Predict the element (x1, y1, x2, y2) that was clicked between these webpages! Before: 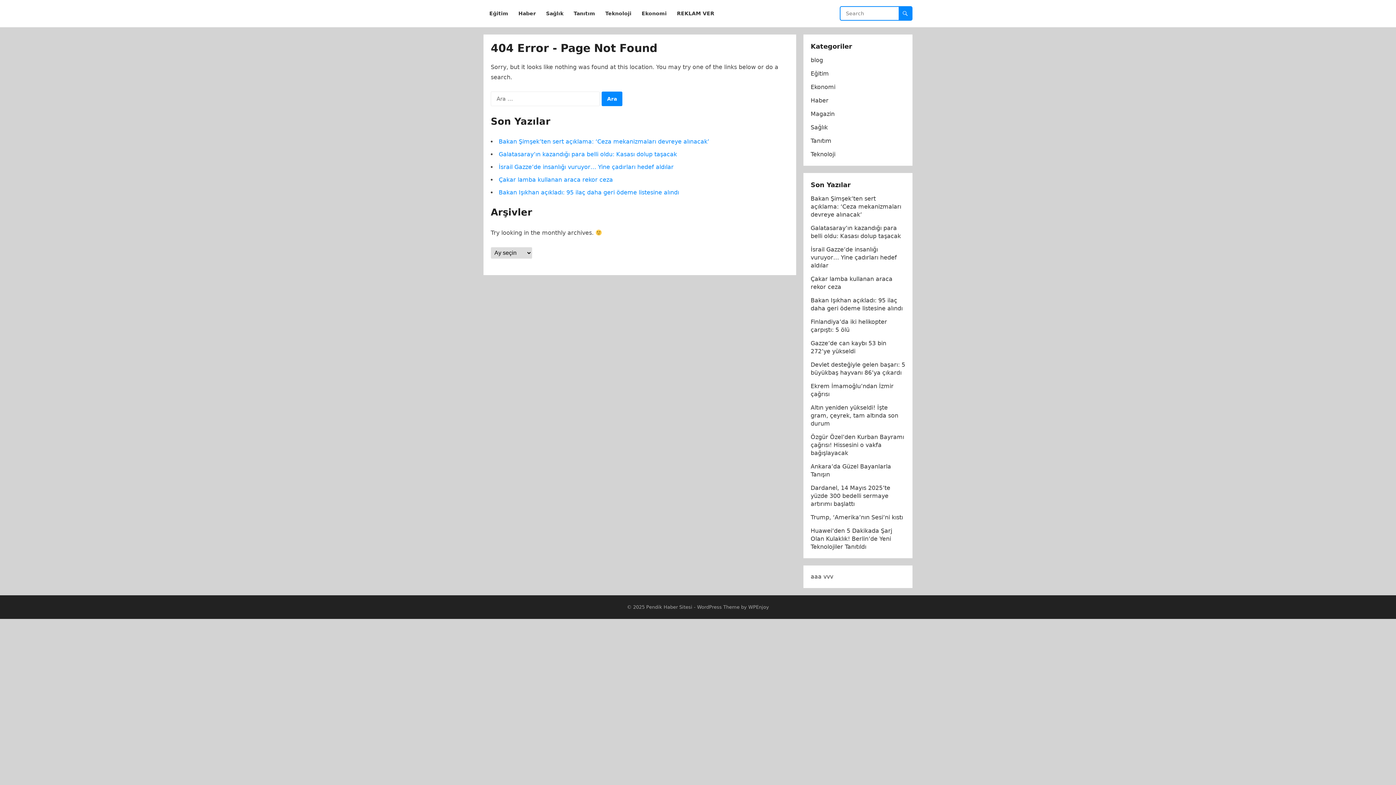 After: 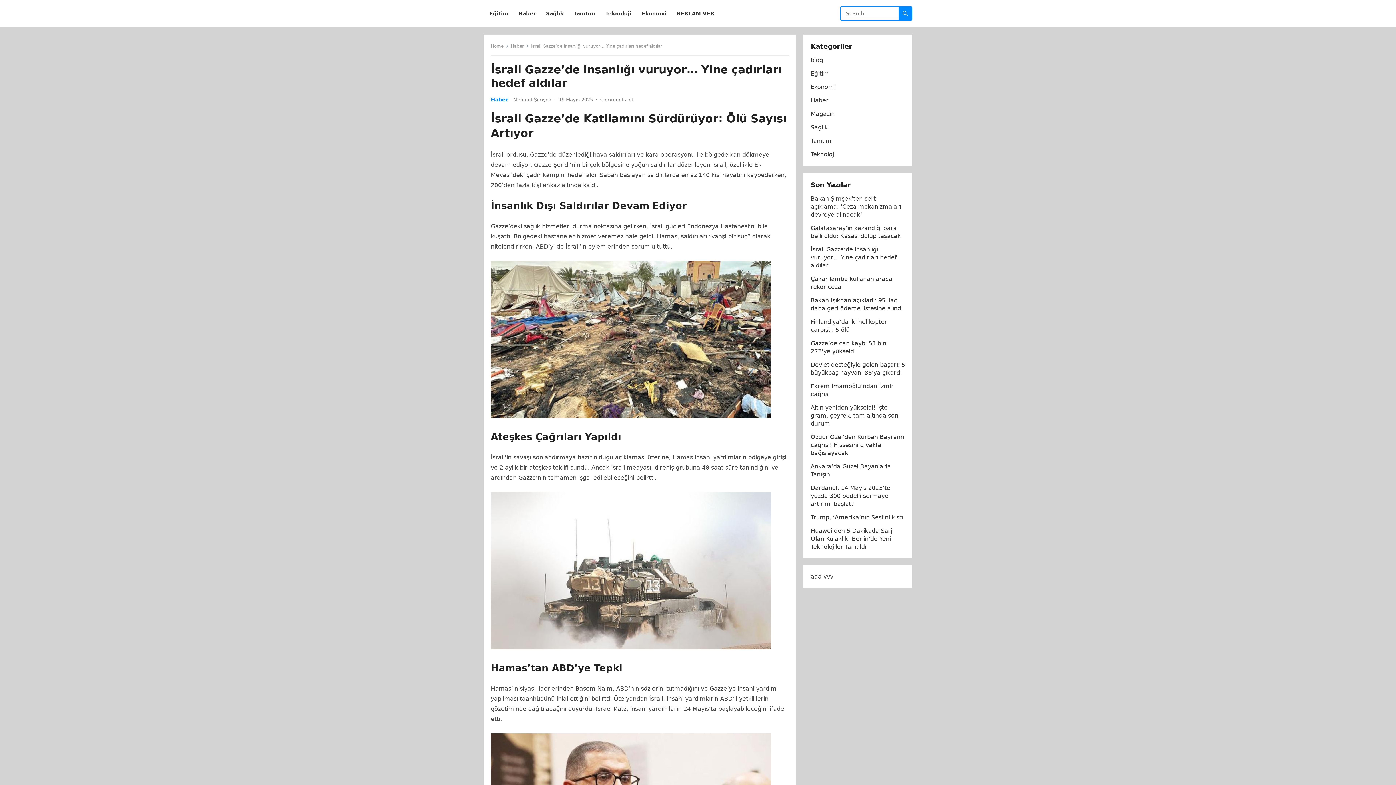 Action: bbox: (498, 163, 673, 170) label: İsrail Gazze’de insanlığı vuruyor… Yine çadırları hedef aldılar